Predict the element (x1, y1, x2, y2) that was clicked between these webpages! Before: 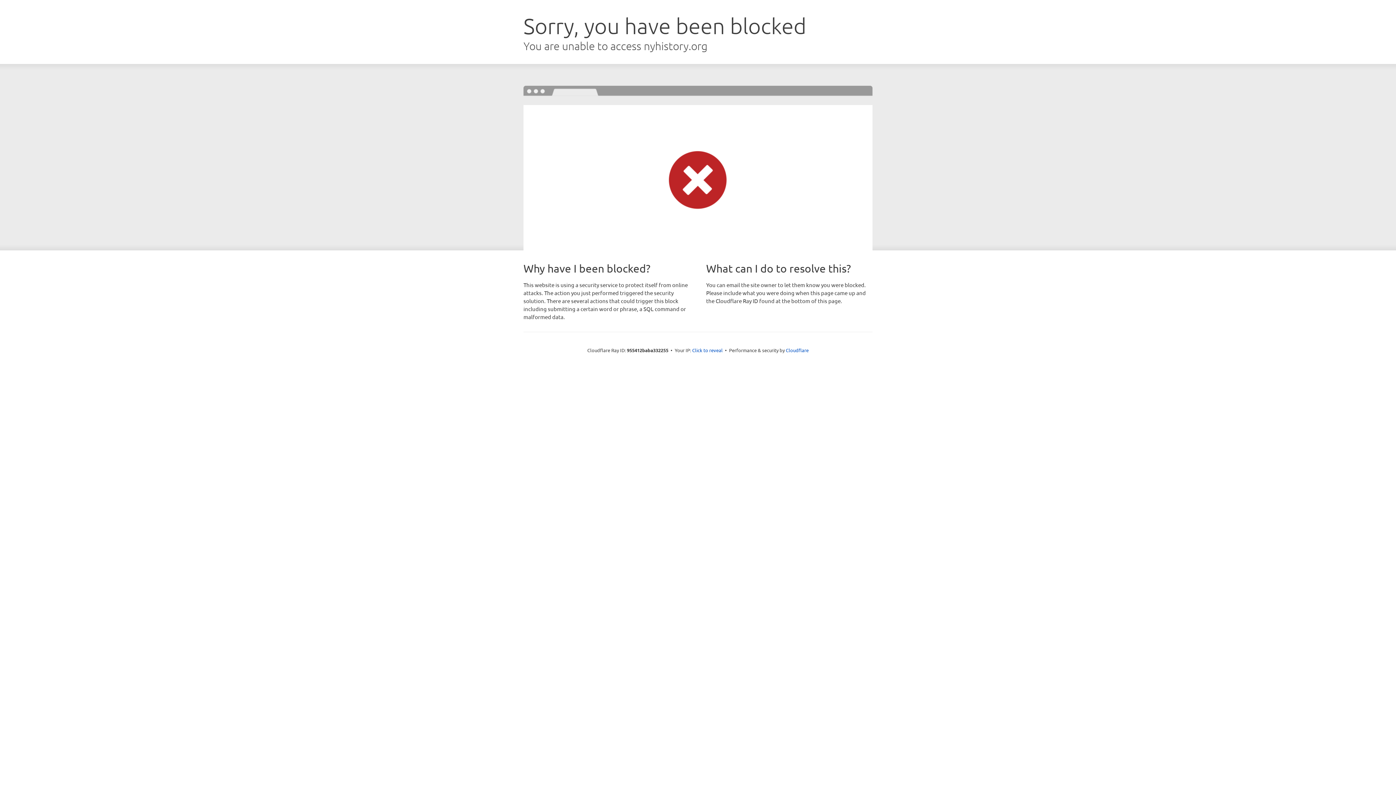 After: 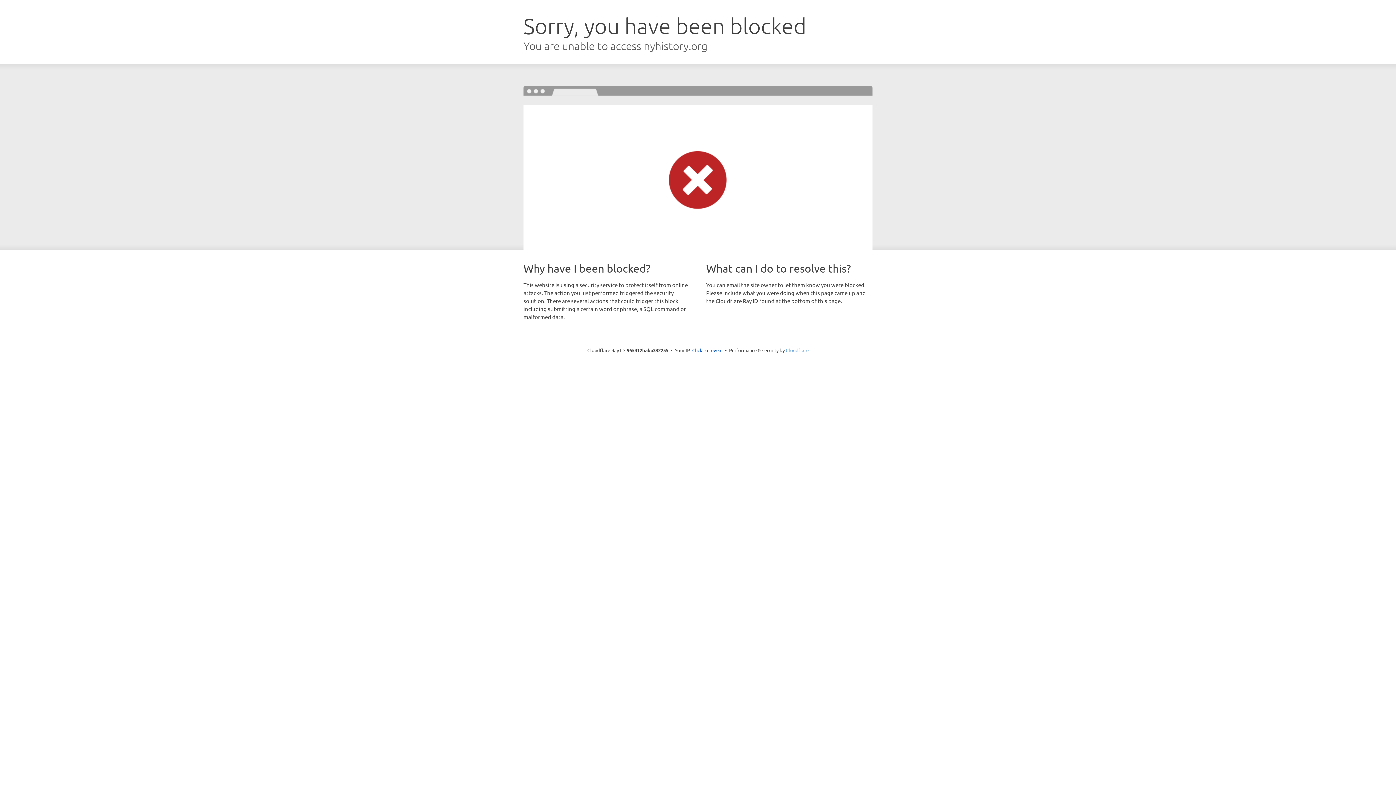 Action: label: Cloudflare bbox: (786, 347, 808, 353)